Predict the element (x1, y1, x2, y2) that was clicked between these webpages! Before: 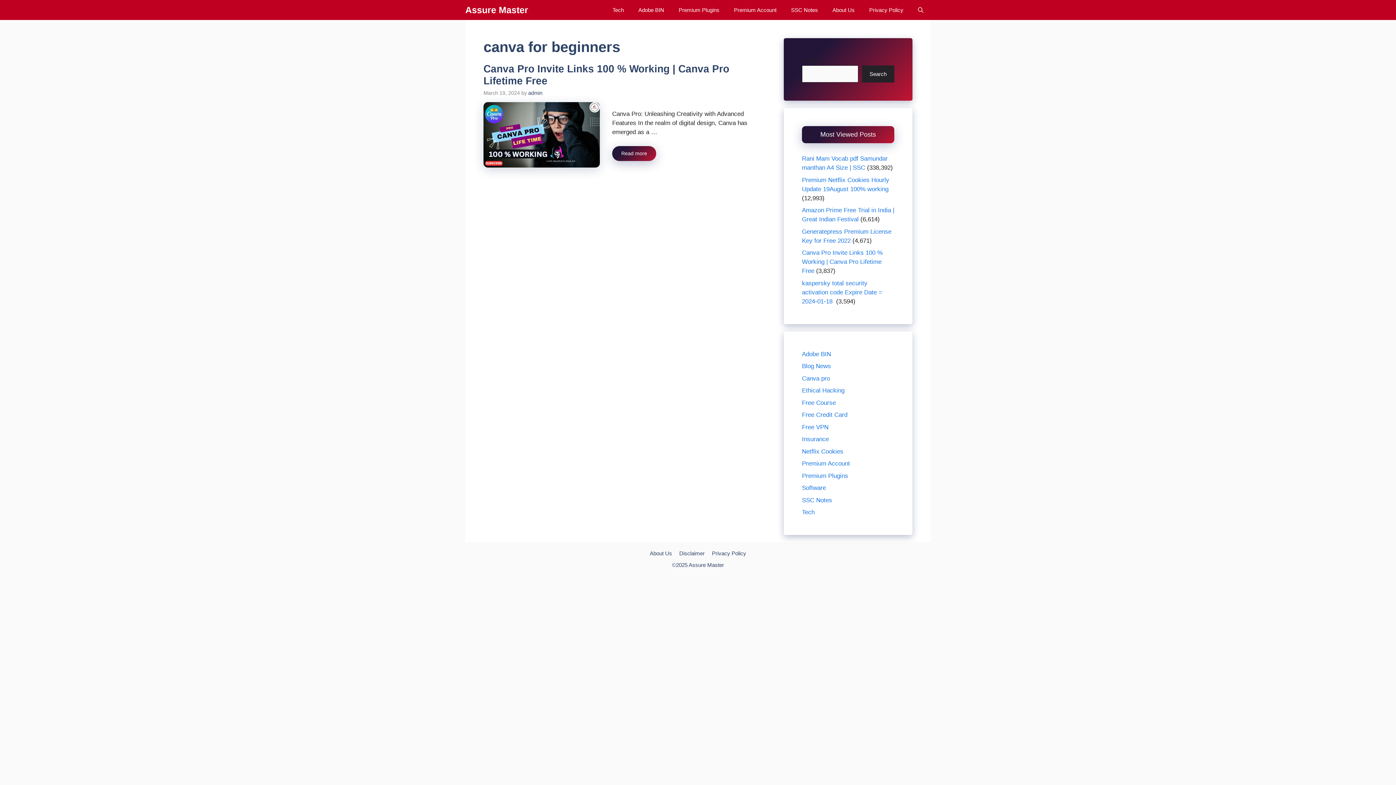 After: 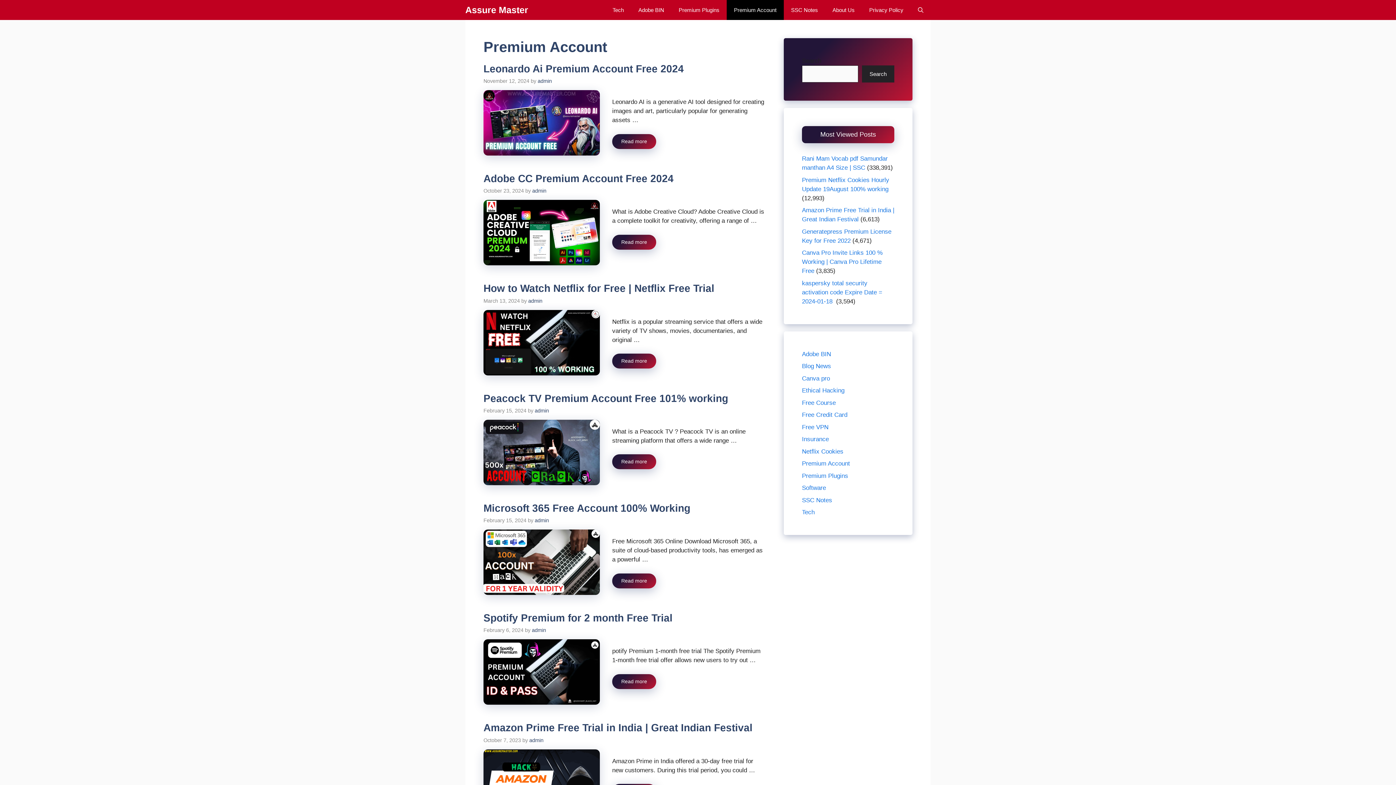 Action: label: Premium Account bbox: (802, 460, 850, 467)